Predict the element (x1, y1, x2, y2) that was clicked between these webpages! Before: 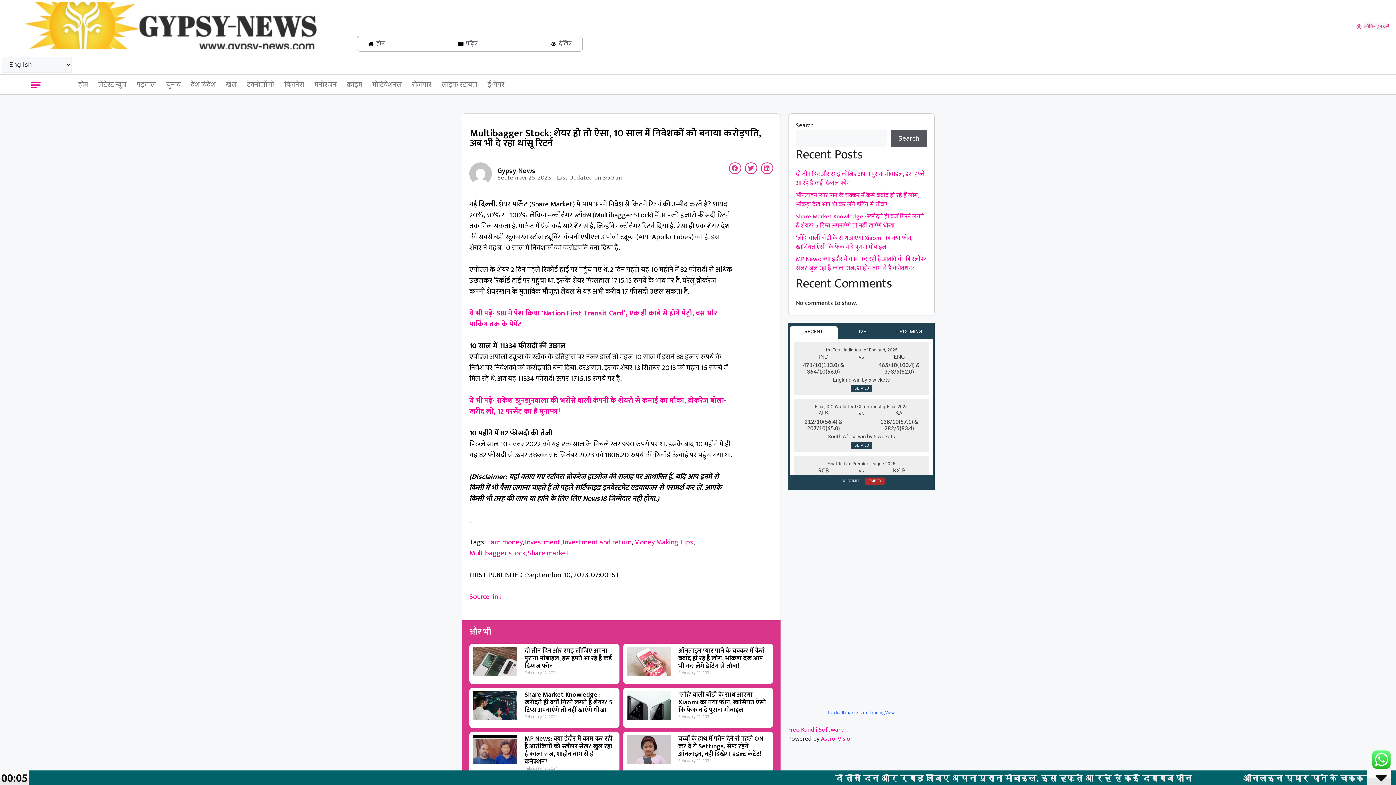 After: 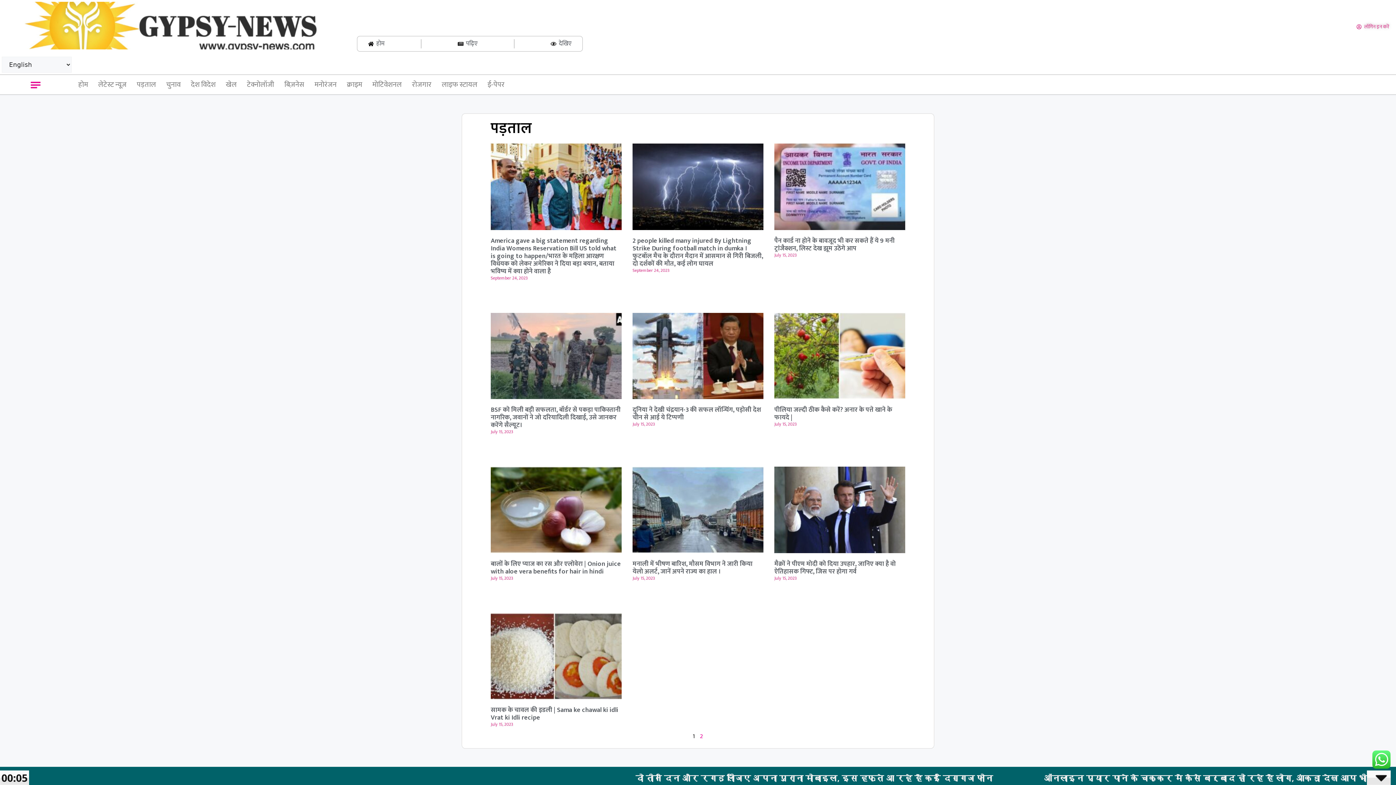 Action: bbox: (131, 79, 161, 90) label: पड़ताल